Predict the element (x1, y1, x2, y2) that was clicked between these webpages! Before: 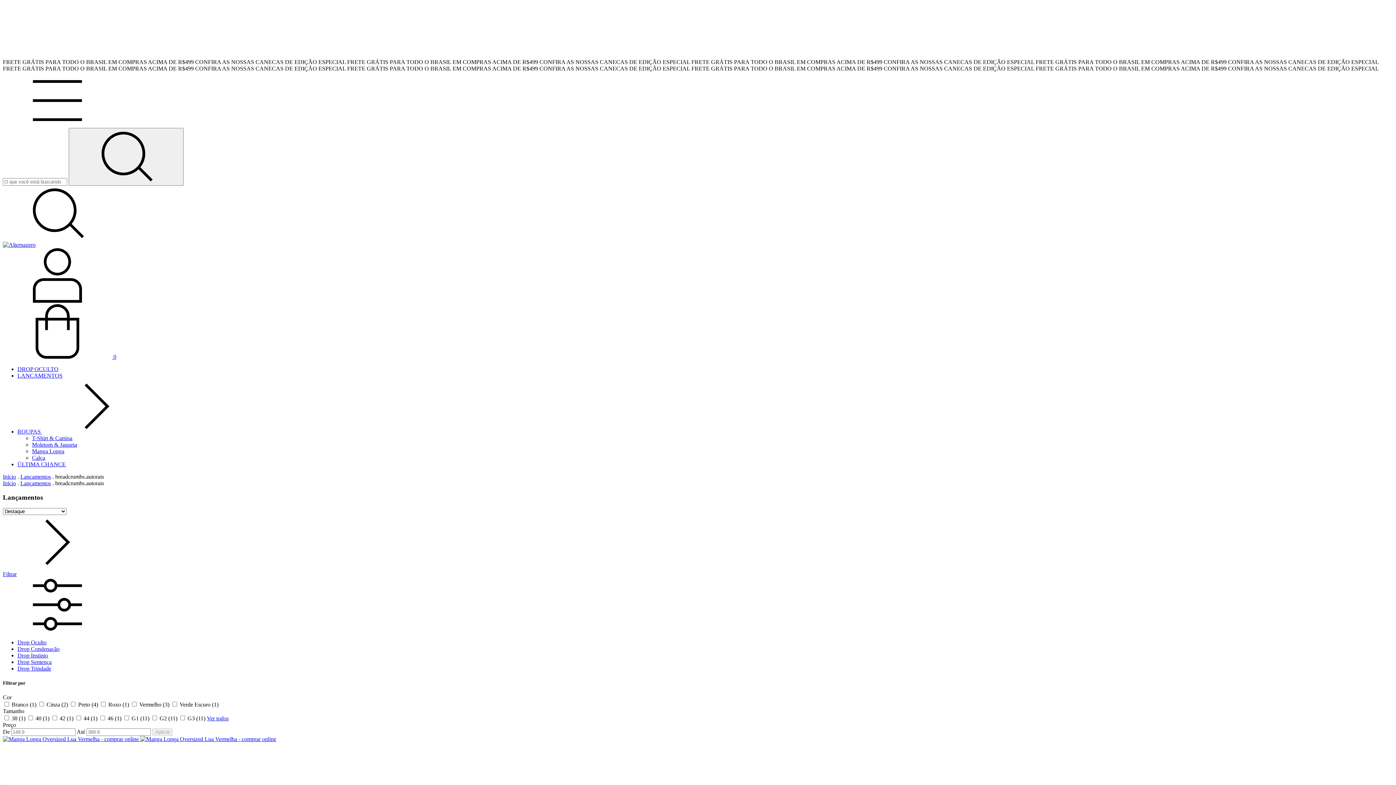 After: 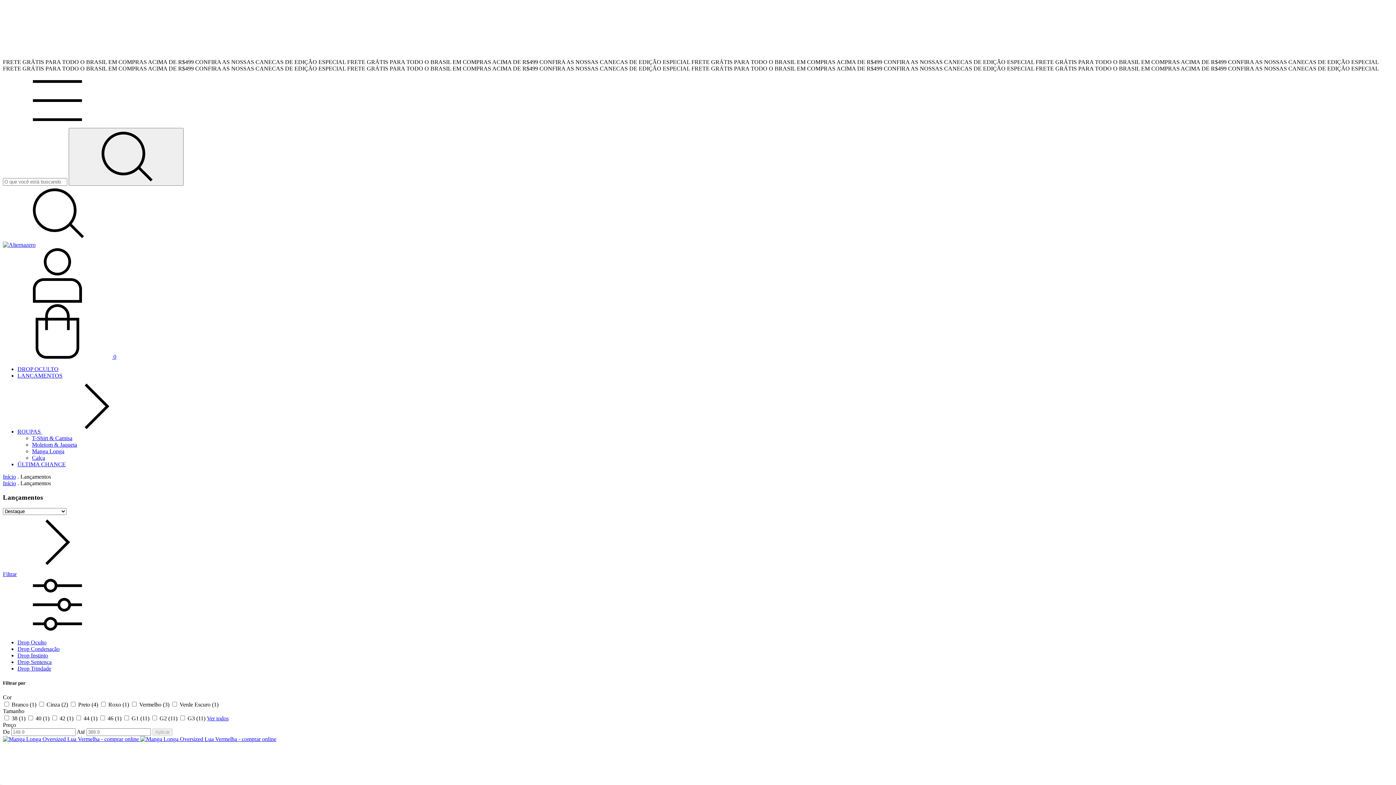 Action: label: Lançamentos bbox: (20, 473, 50, 480)